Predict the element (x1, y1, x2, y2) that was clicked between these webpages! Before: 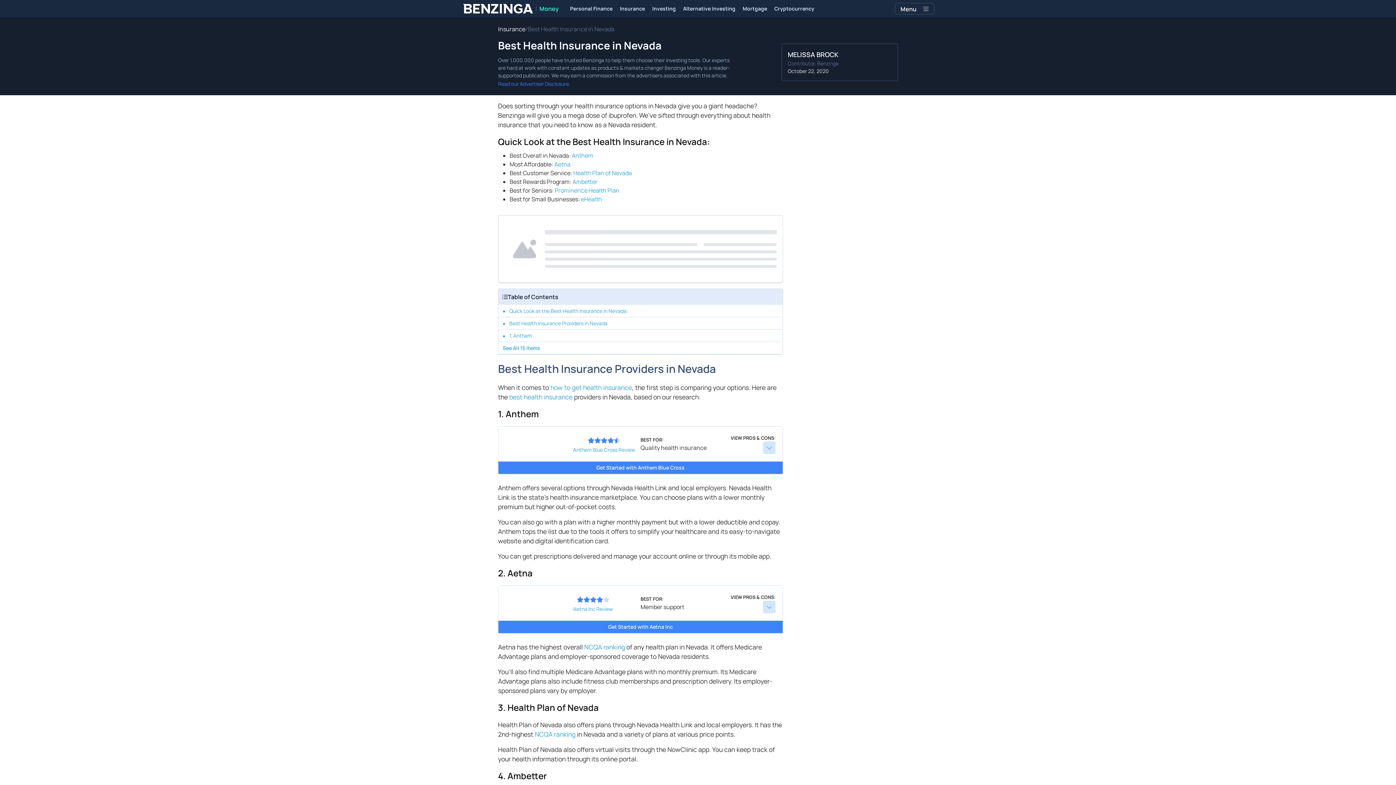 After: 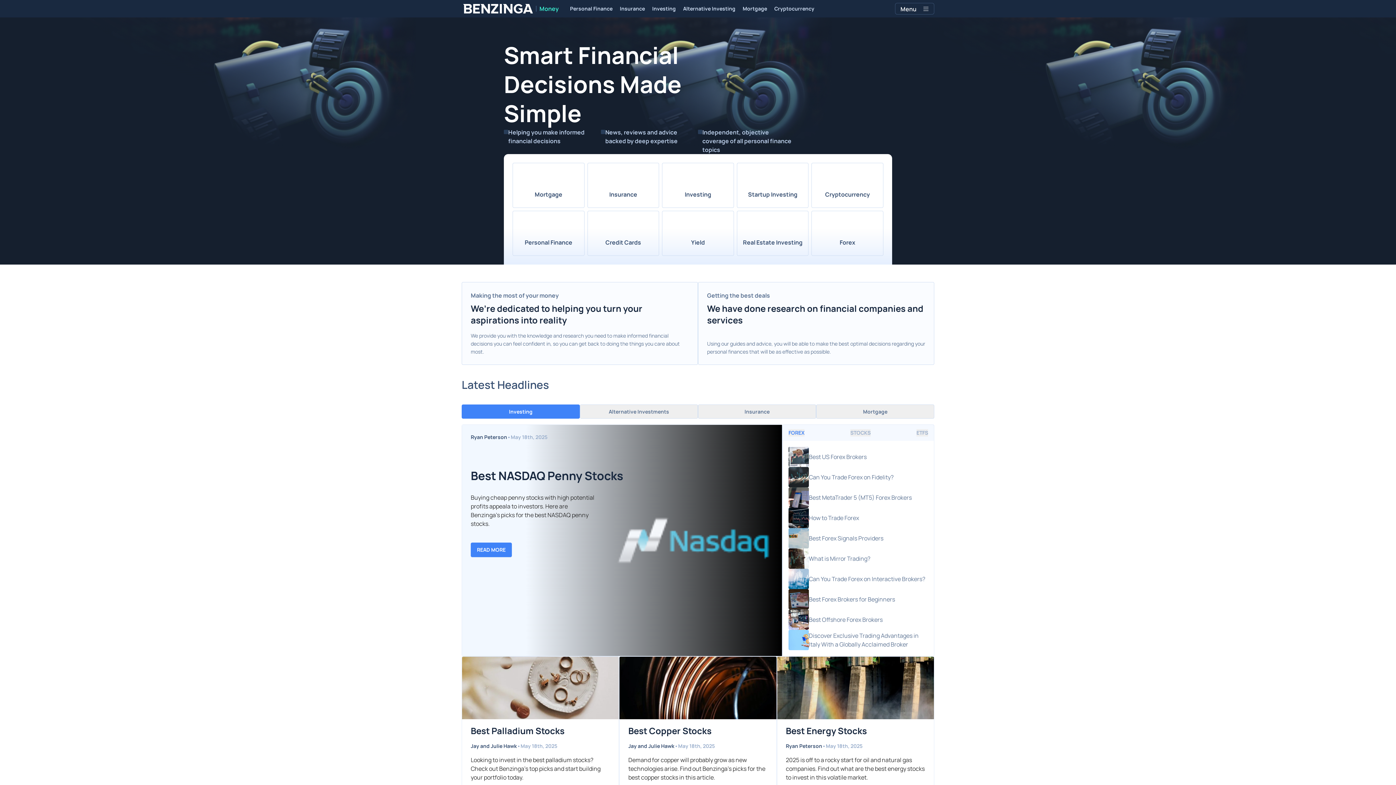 Action: label: Click to go to Benzinga Money bbox: (533, 5, 558, 11)